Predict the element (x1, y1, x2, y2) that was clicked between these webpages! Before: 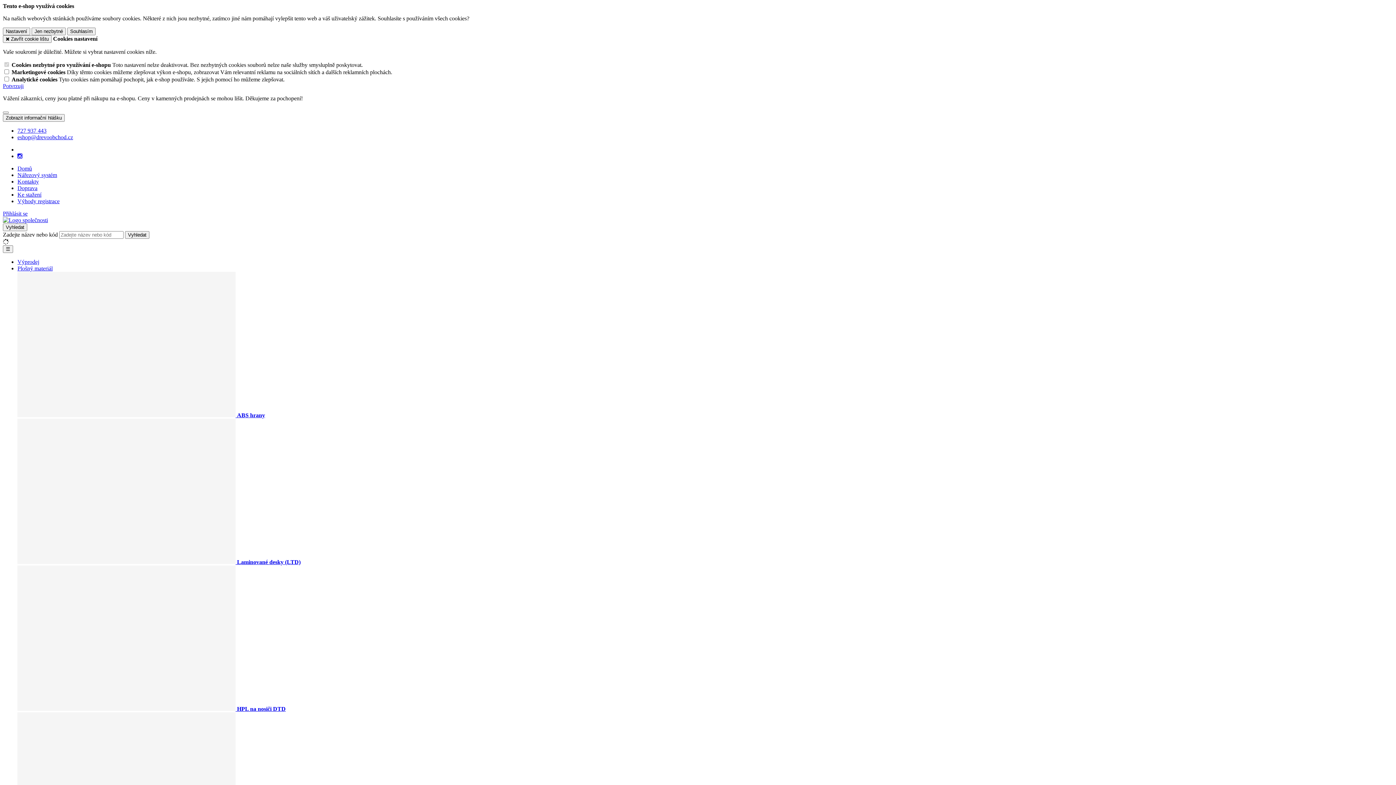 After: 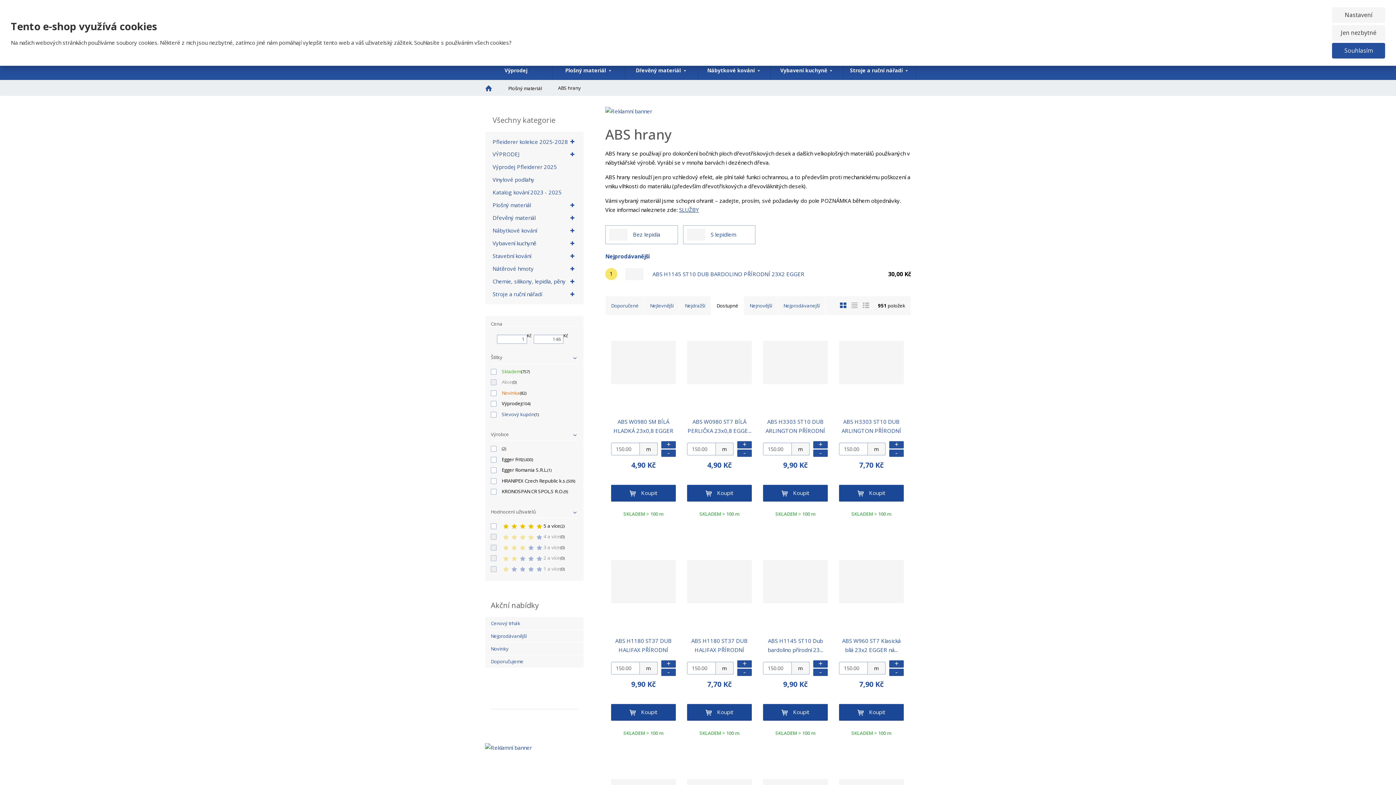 Action: bbox: (17, 412, 265, 418) label:  ABS hrany